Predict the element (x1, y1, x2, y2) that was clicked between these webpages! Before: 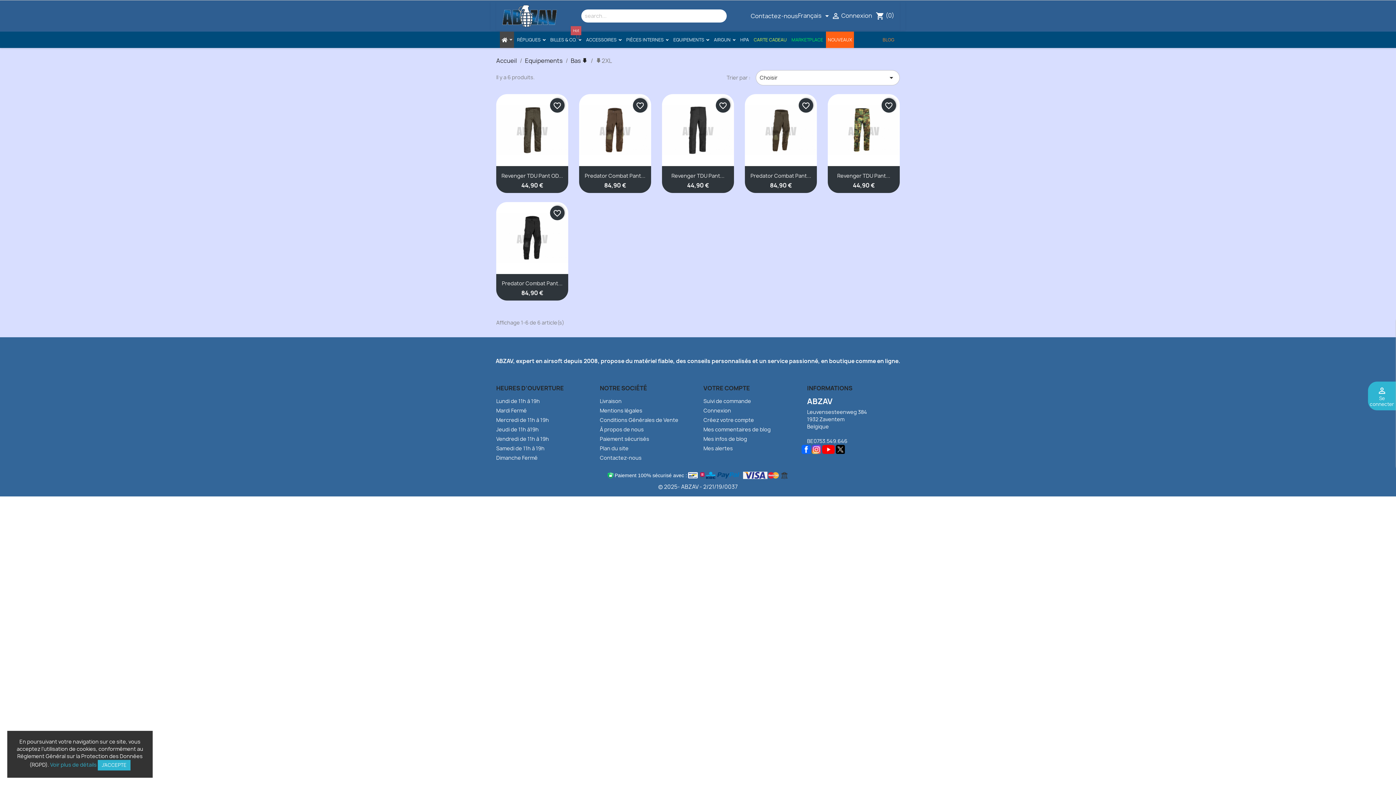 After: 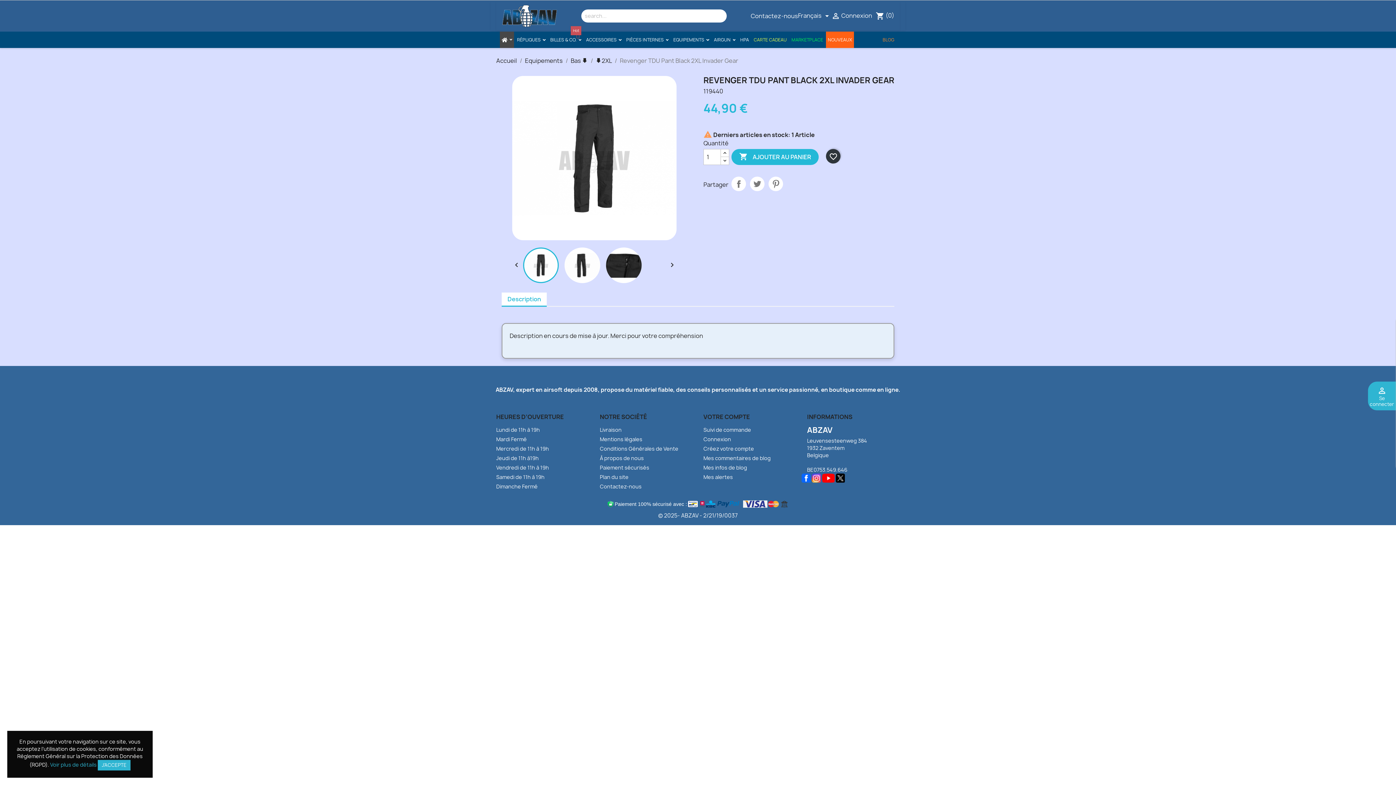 Action: bbox: (671, 172, 724, 179) label: Revenger TDU Pant...